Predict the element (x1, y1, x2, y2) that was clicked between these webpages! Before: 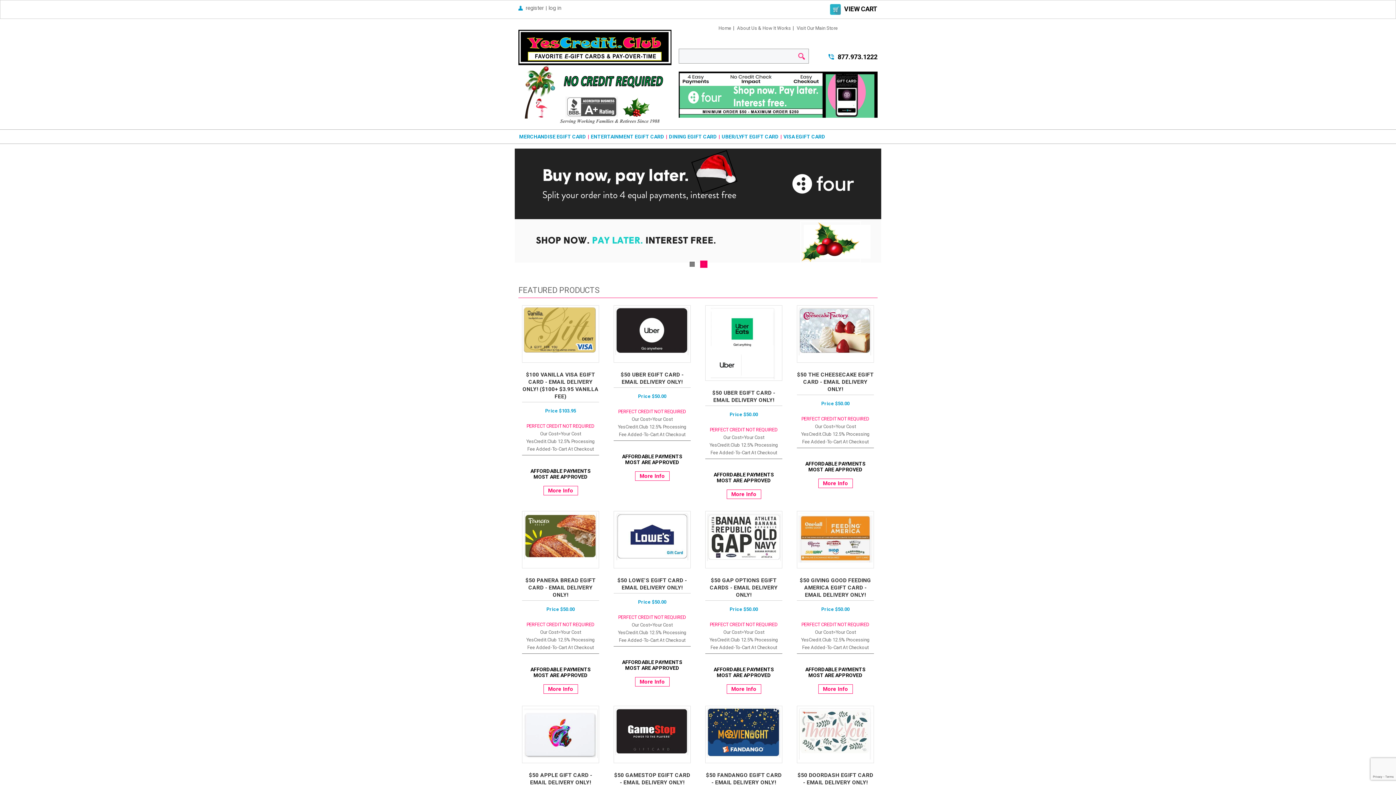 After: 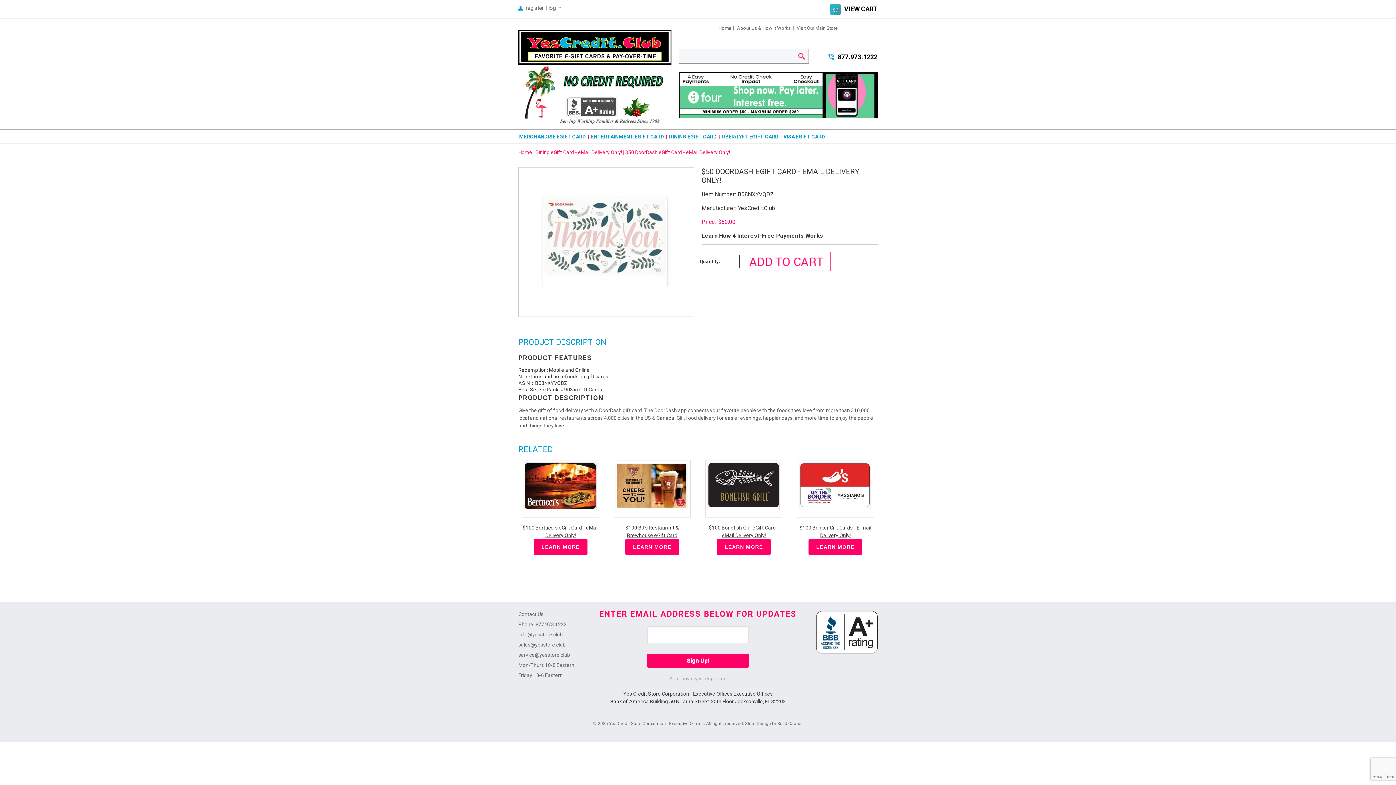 Action: bbox: (798, 730, 872, 736)